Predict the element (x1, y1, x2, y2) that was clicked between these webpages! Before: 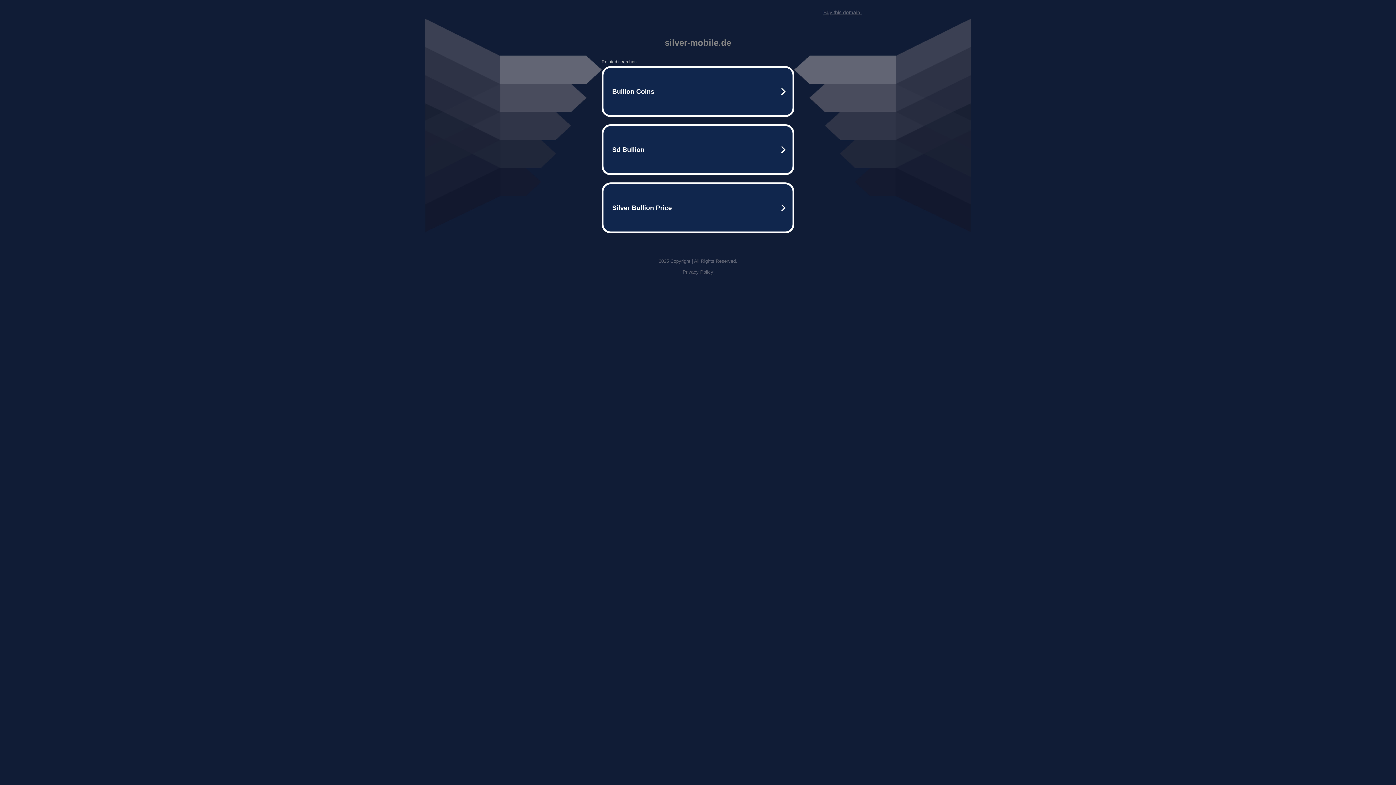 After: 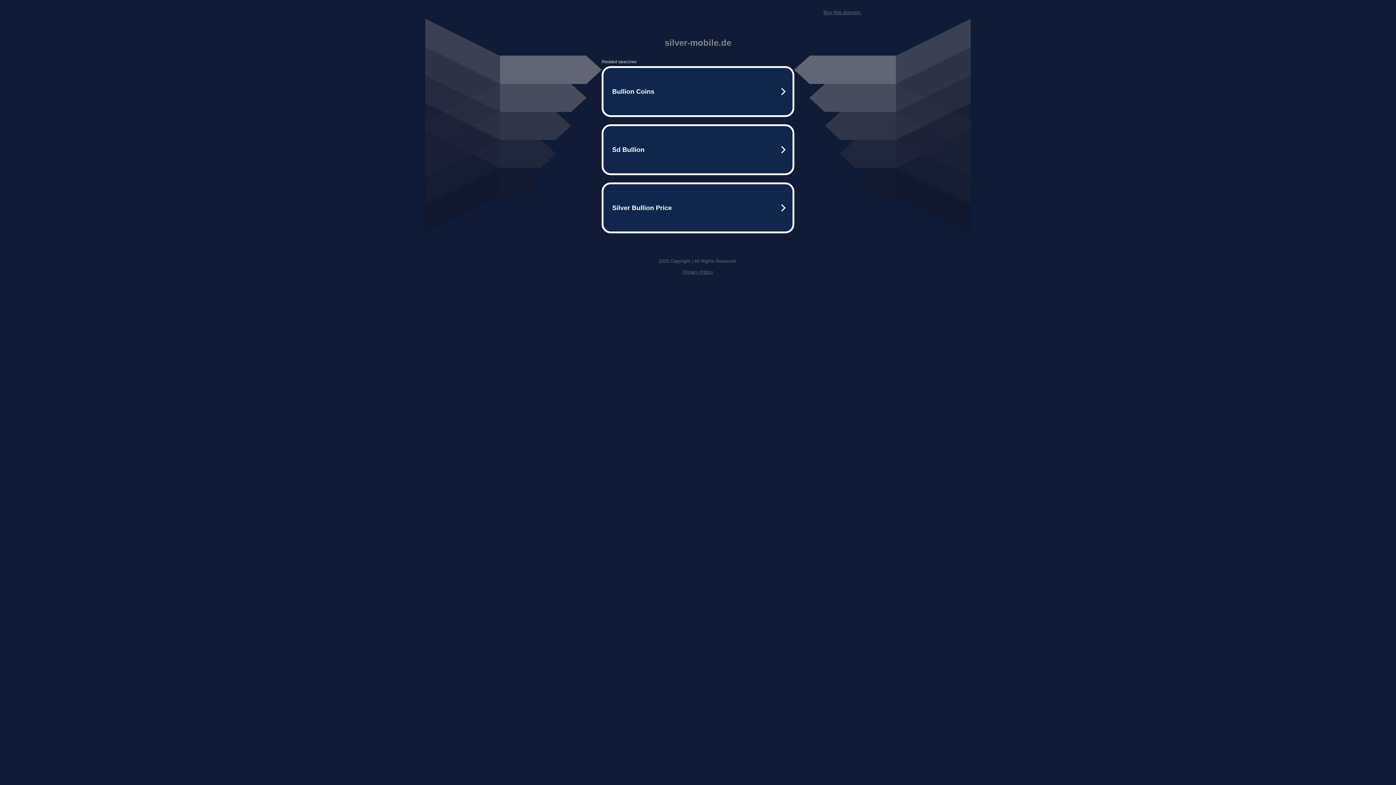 Action: label: Buy this domain. bbox: (823, 9, 861, 15)